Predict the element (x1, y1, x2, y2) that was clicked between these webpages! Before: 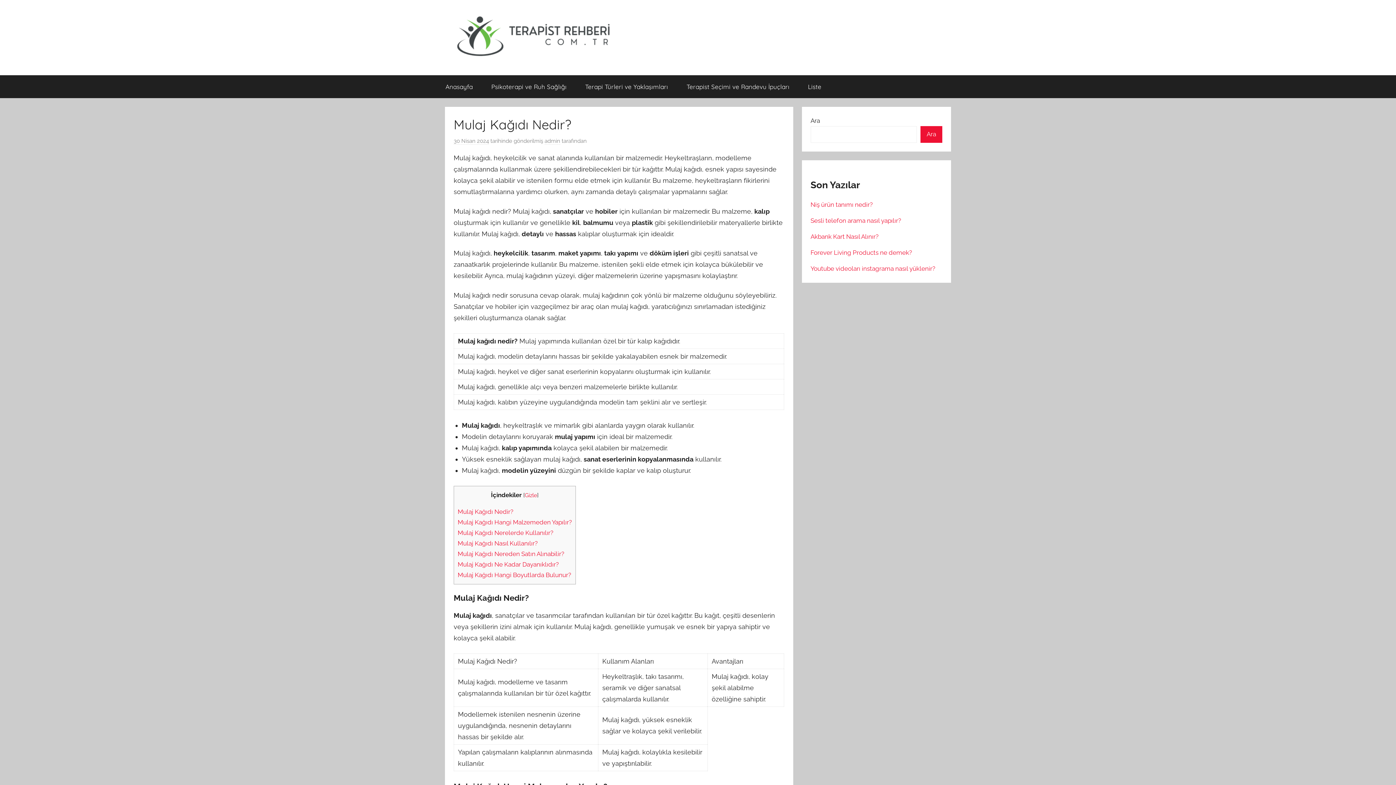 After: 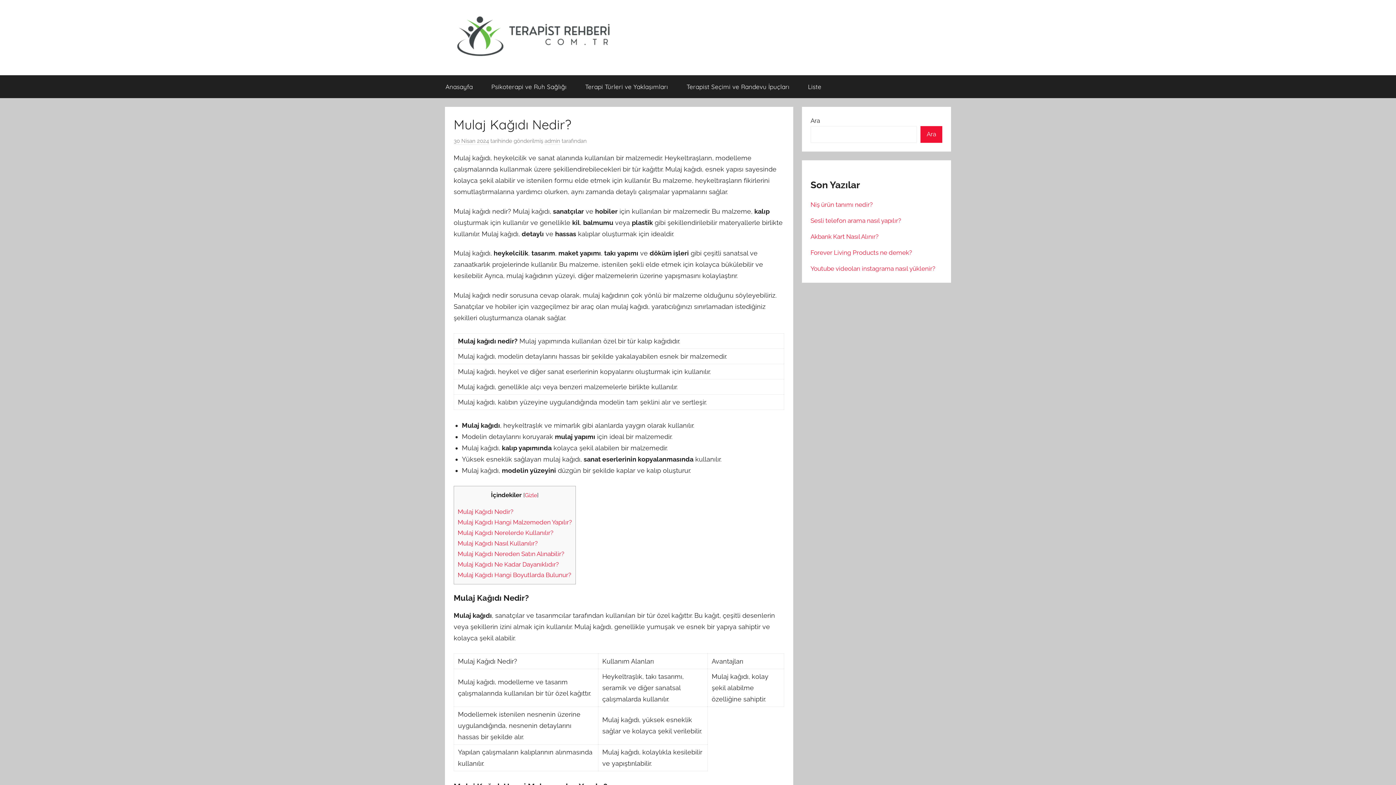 Action: bbox: (453, 137, 489, 144) label: 30 Nisan 2024